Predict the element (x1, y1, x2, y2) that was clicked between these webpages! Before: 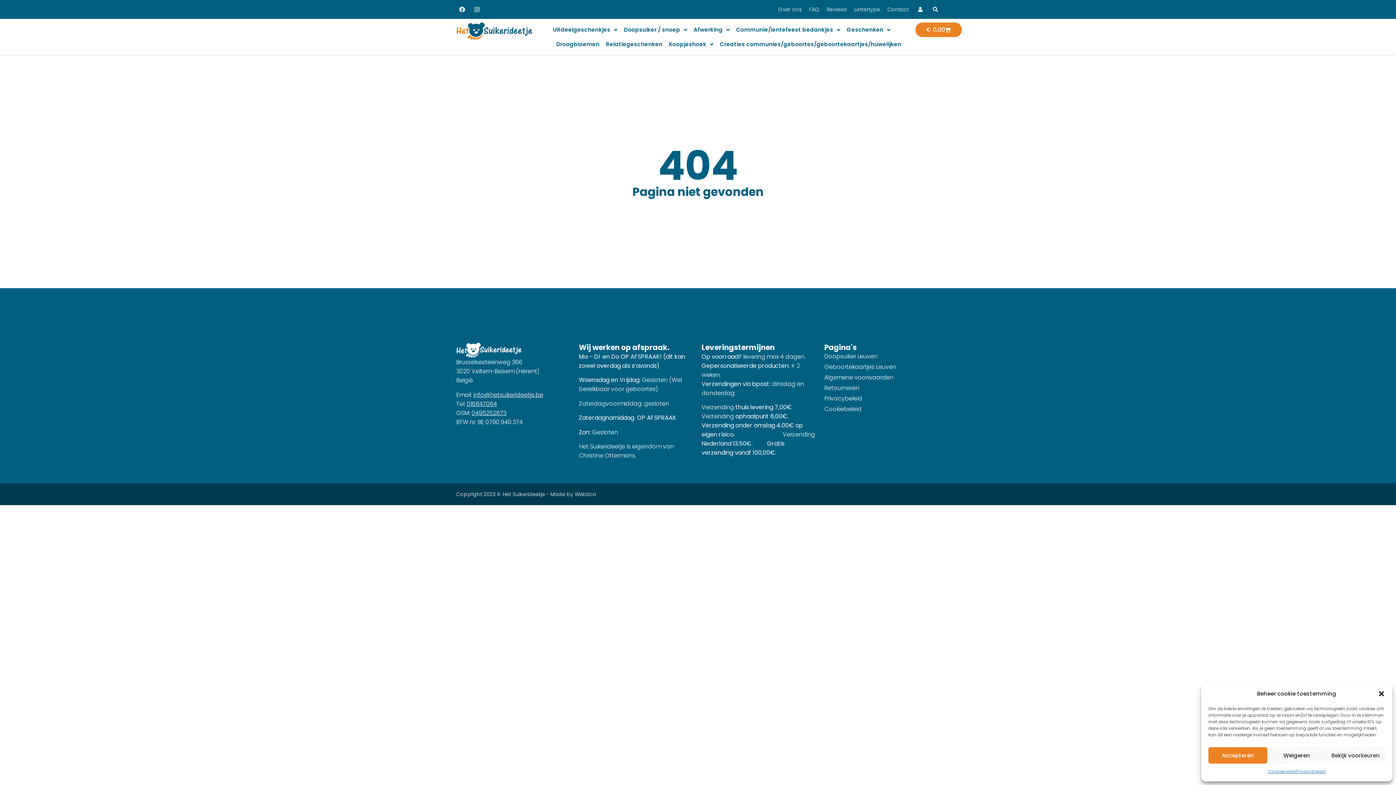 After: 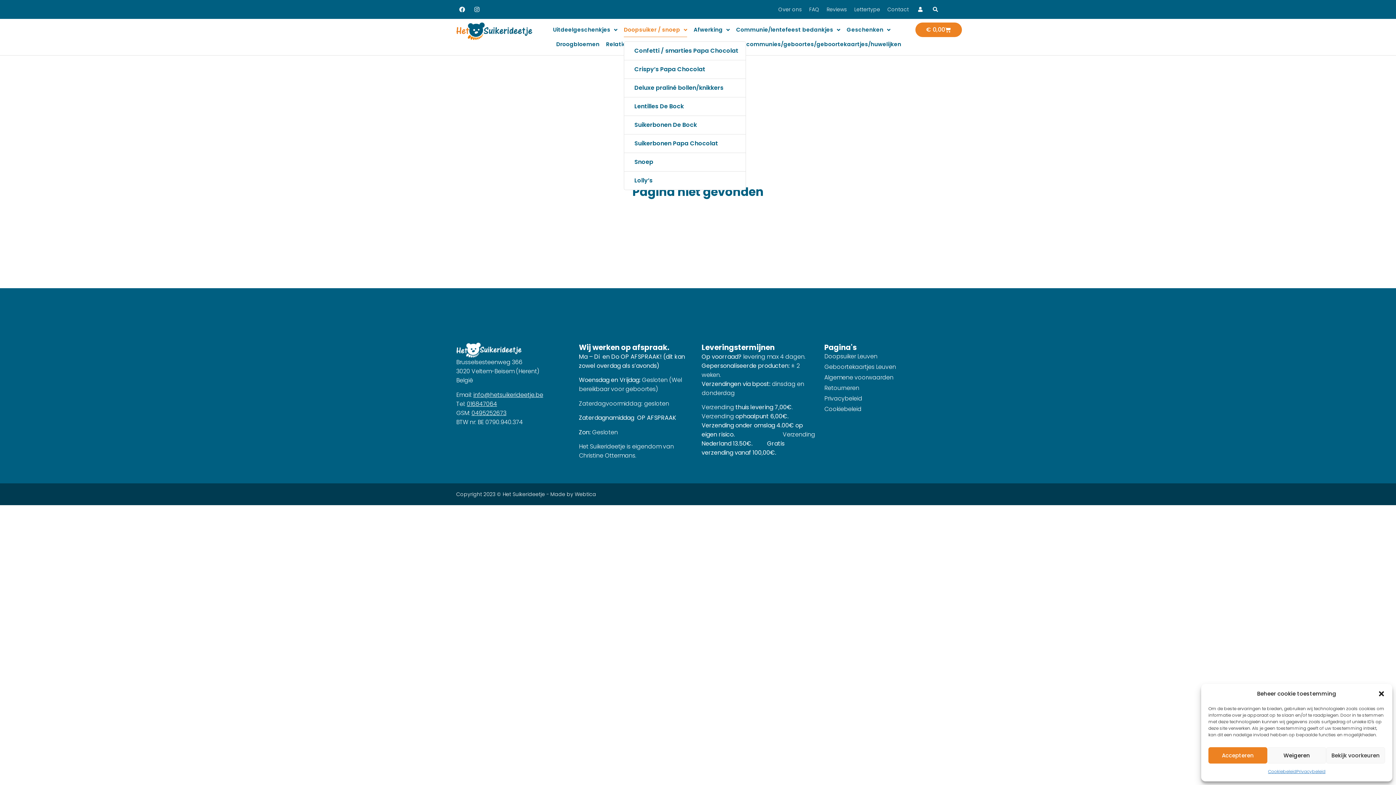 Action: label: Doopsuiker / snoep bbox: (624, 22, 687, 37)